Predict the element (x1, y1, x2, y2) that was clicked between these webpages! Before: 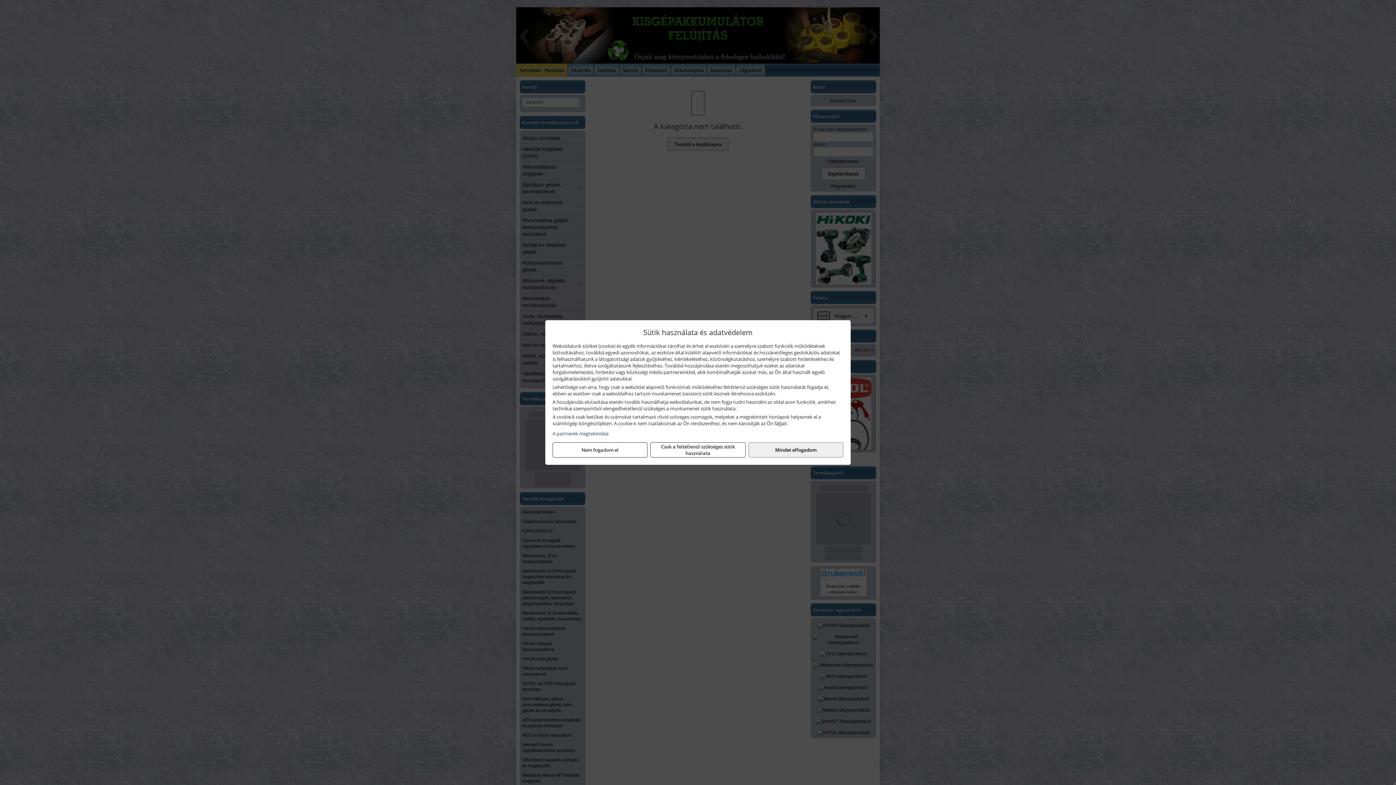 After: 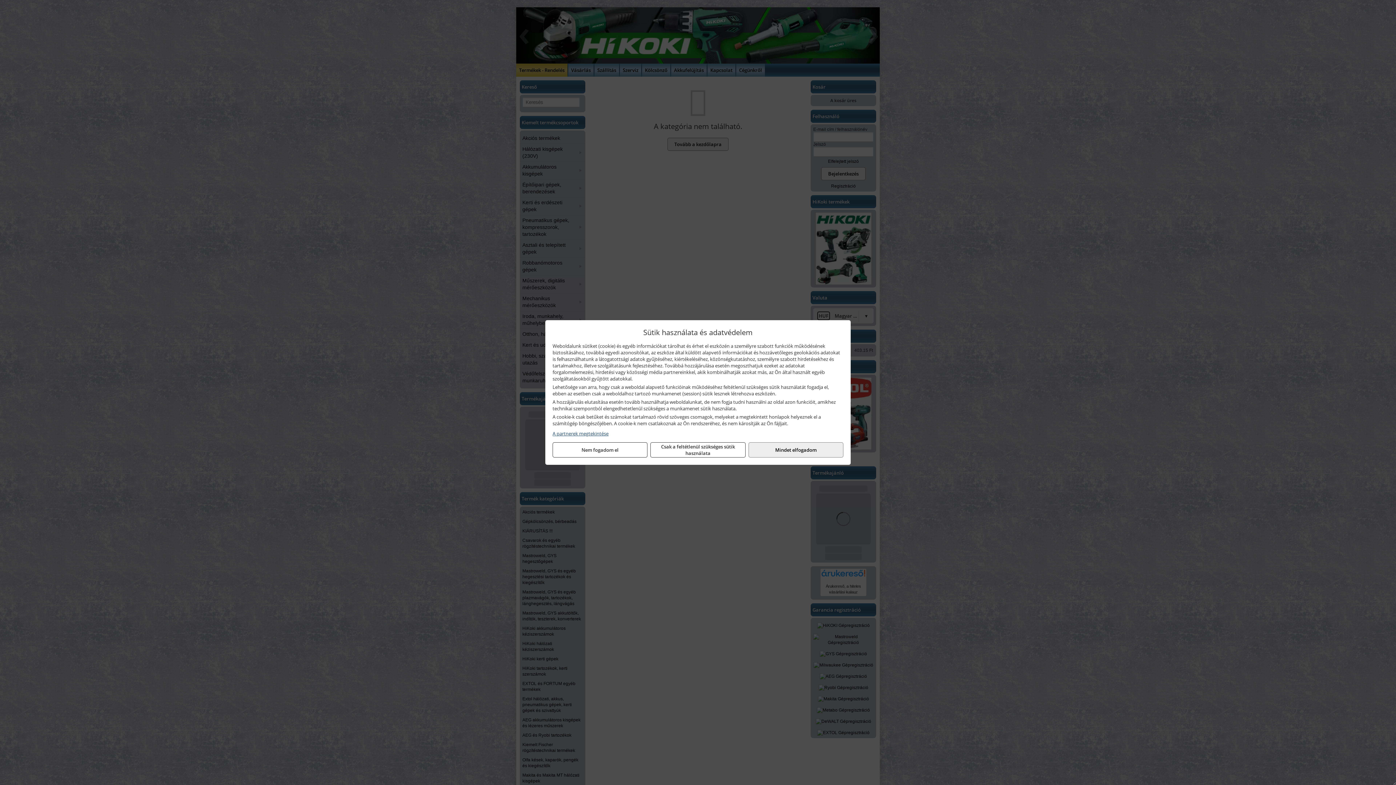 Action: label: A partnerek megtekintése bbox: (552, 430, 843, 437)